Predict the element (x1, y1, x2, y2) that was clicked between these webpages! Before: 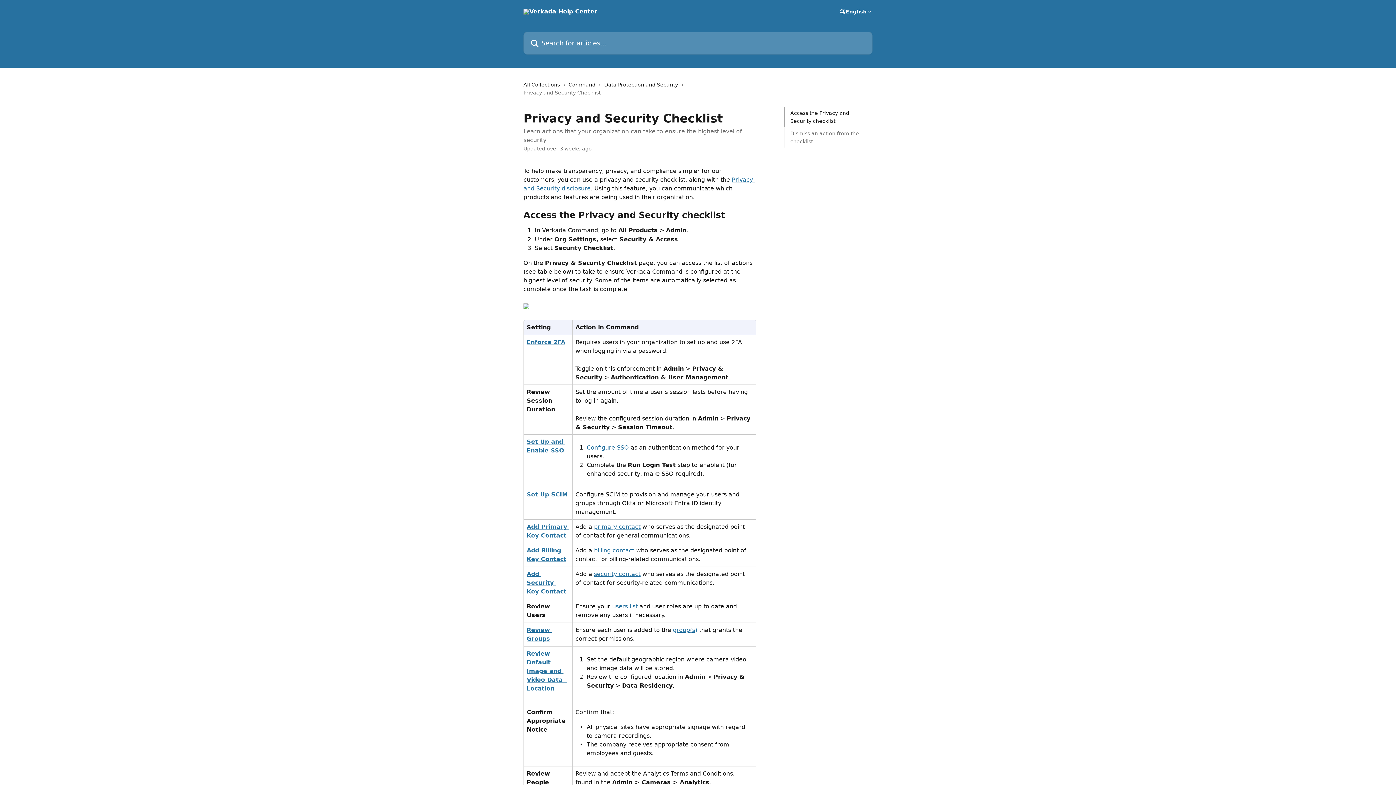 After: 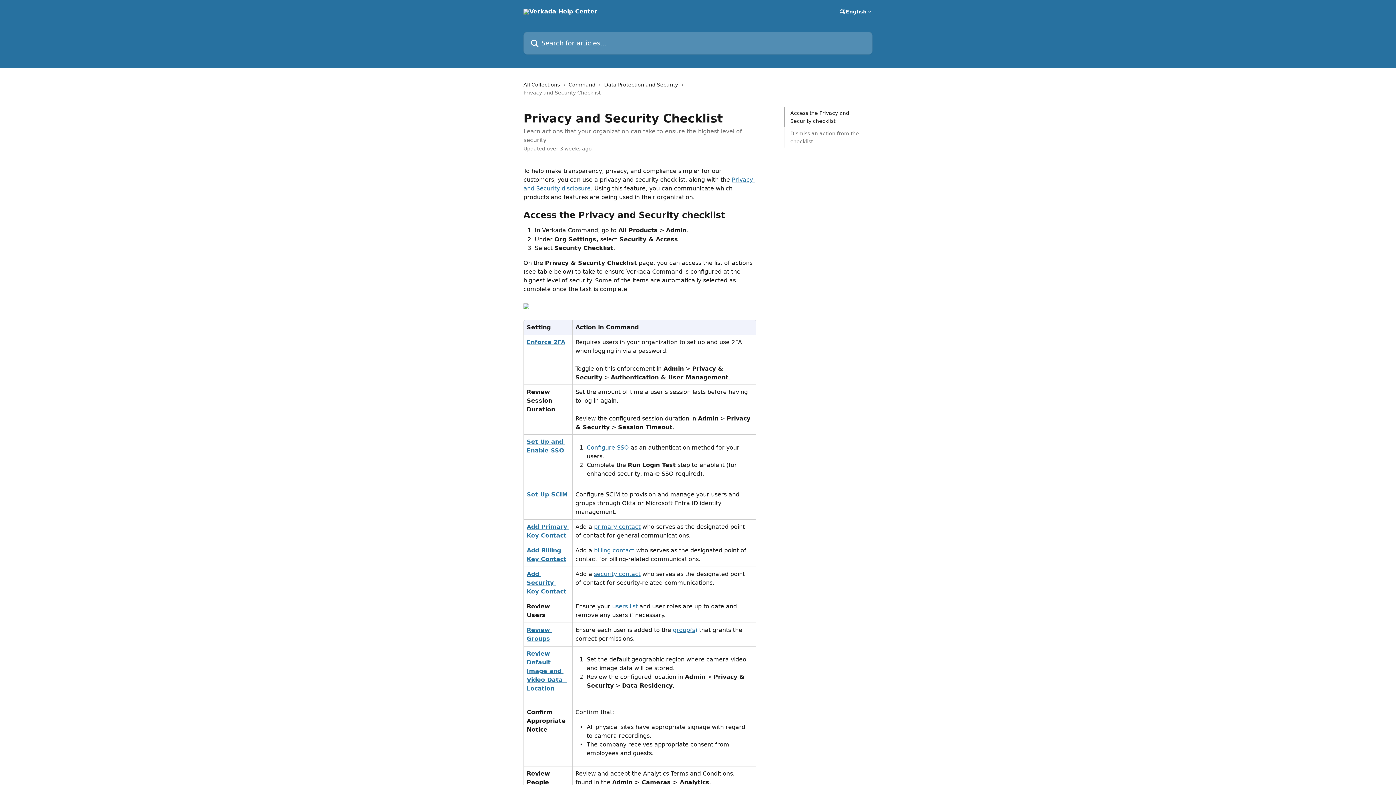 Action: bbox: (523, 303, 529, 310)